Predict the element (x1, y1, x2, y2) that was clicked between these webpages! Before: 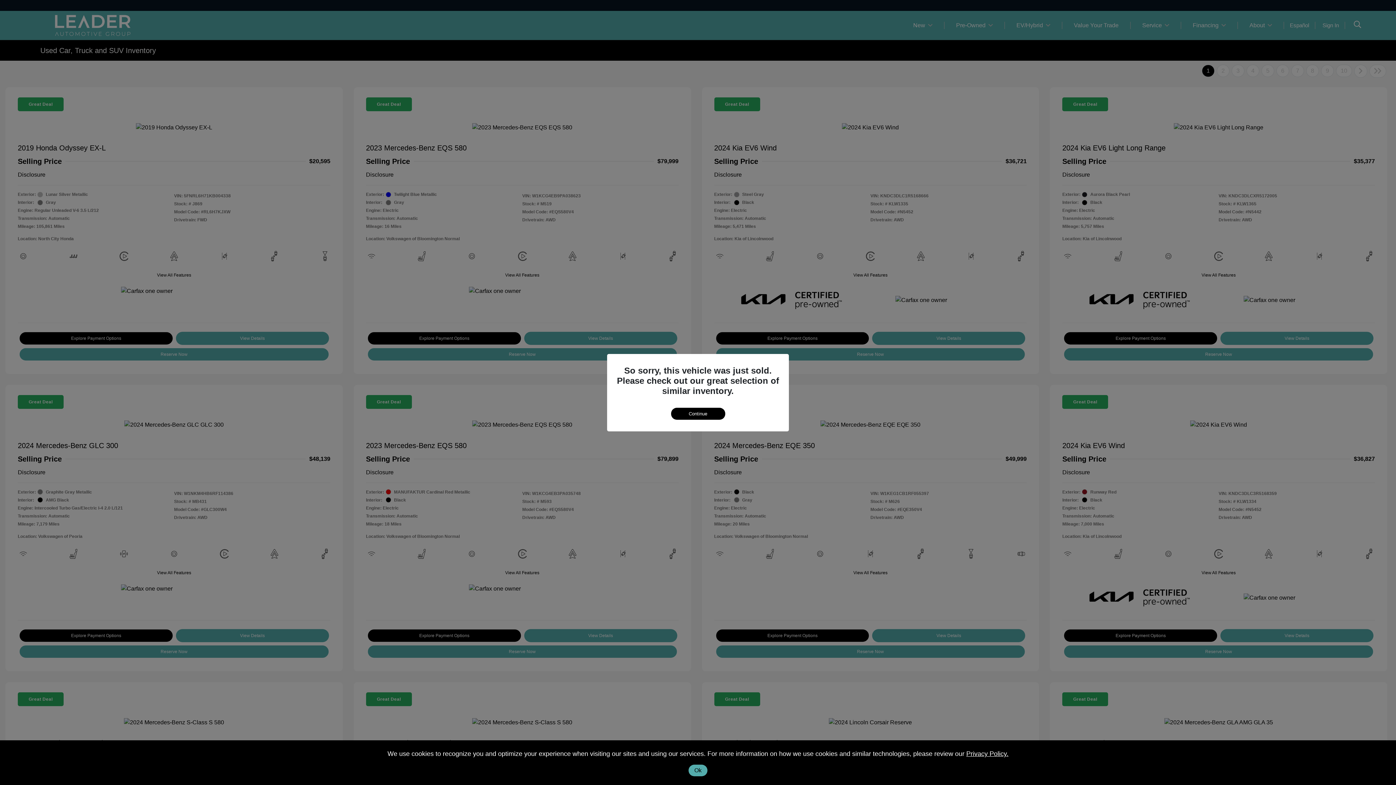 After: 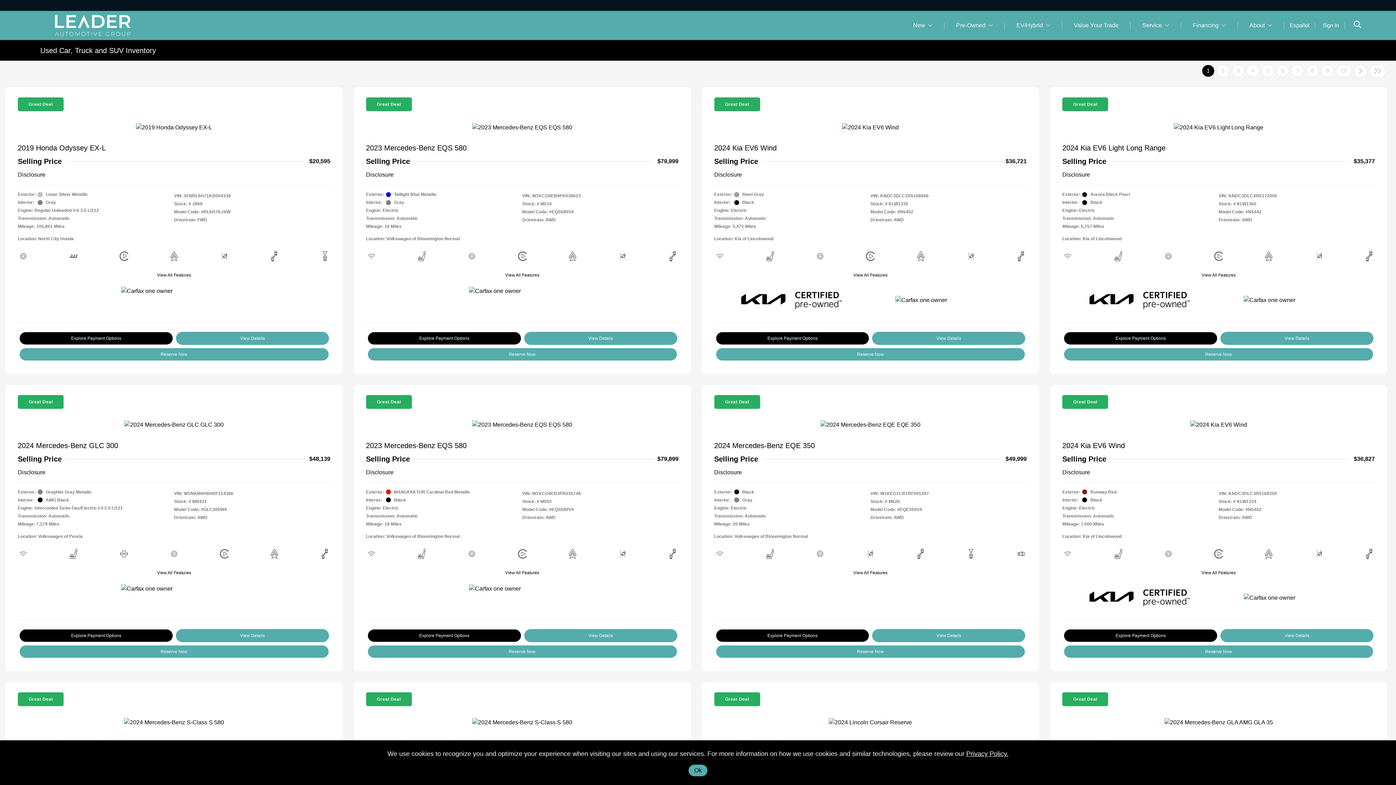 Action: bbox: (671, 407, 725, 419) label: Continue